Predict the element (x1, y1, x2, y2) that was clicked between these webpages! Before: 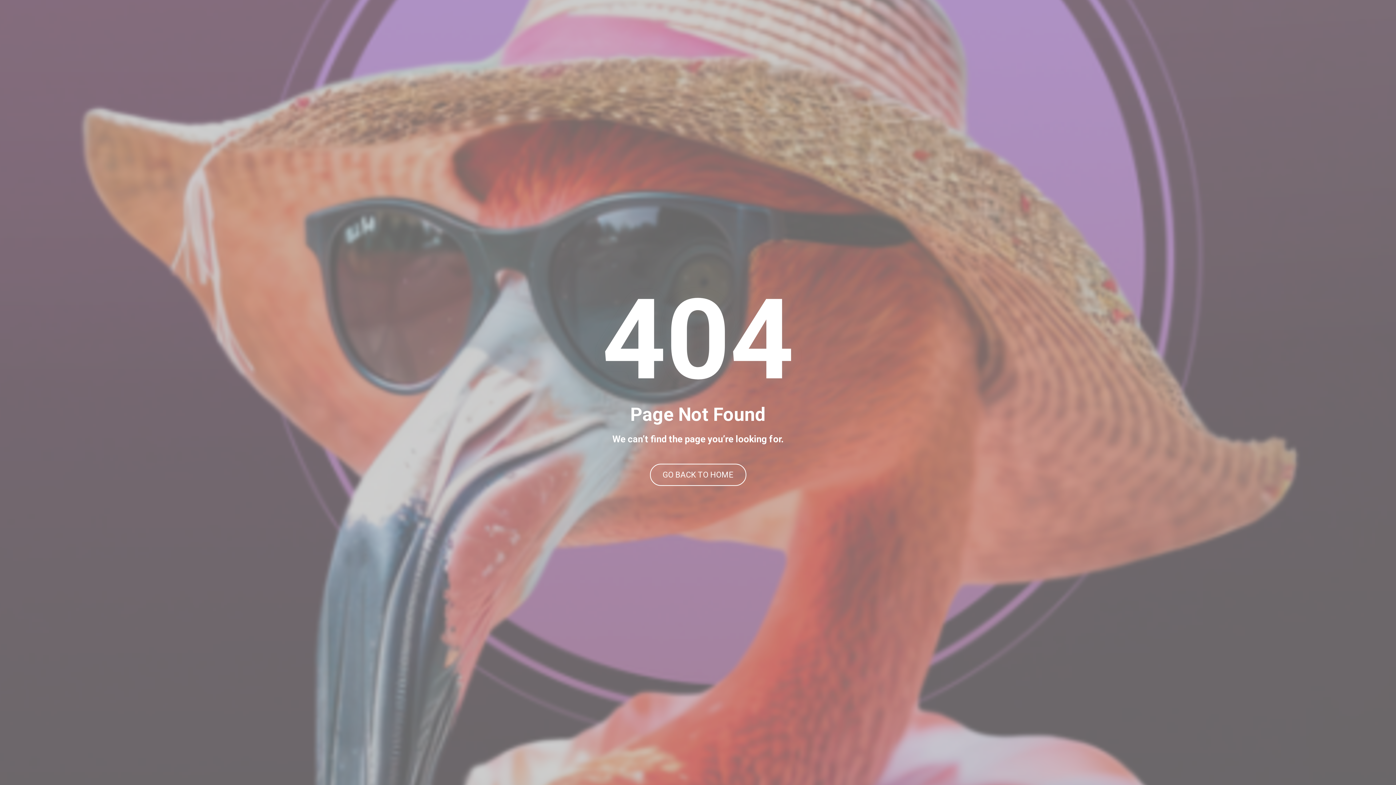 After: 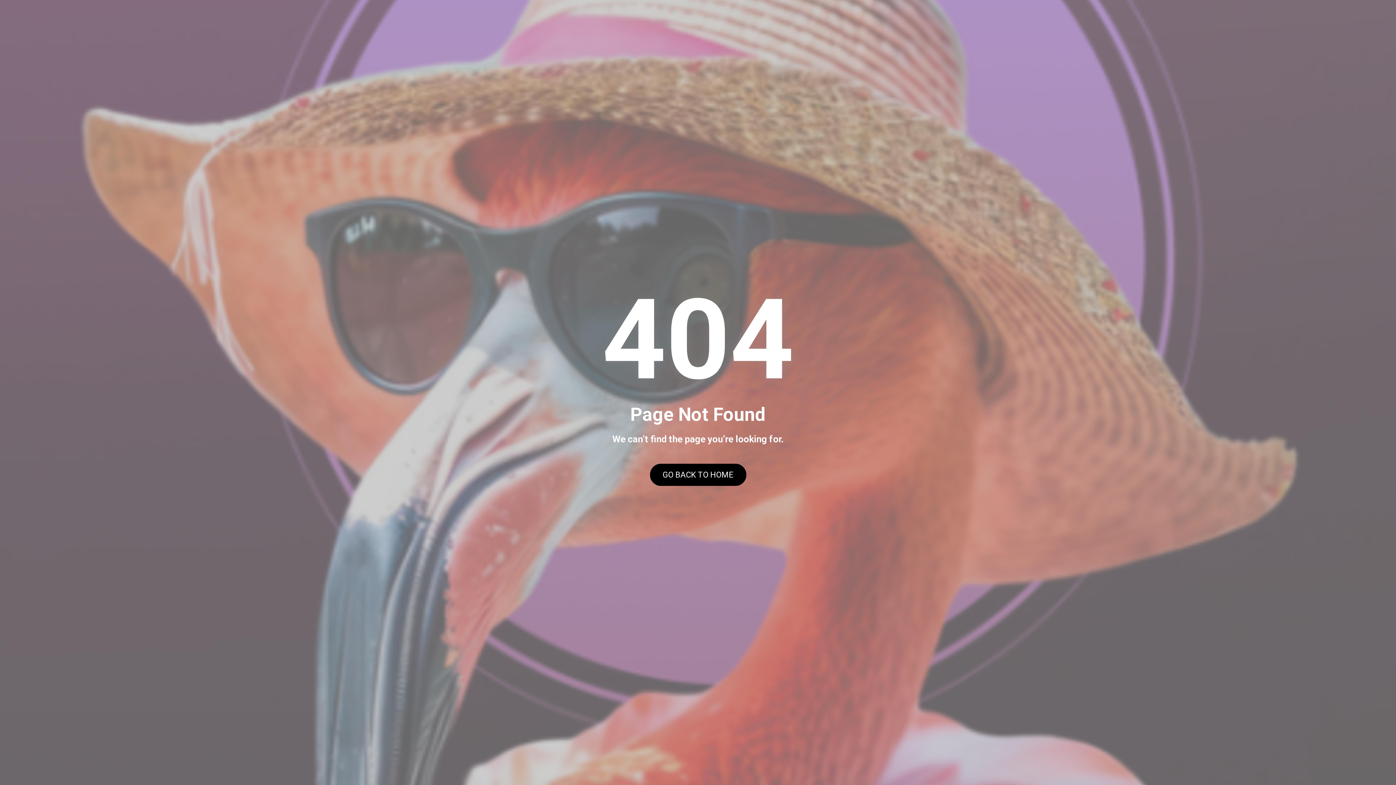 Action: bbox: (650, 464, 746, 486) label: GO BACK TO HOME